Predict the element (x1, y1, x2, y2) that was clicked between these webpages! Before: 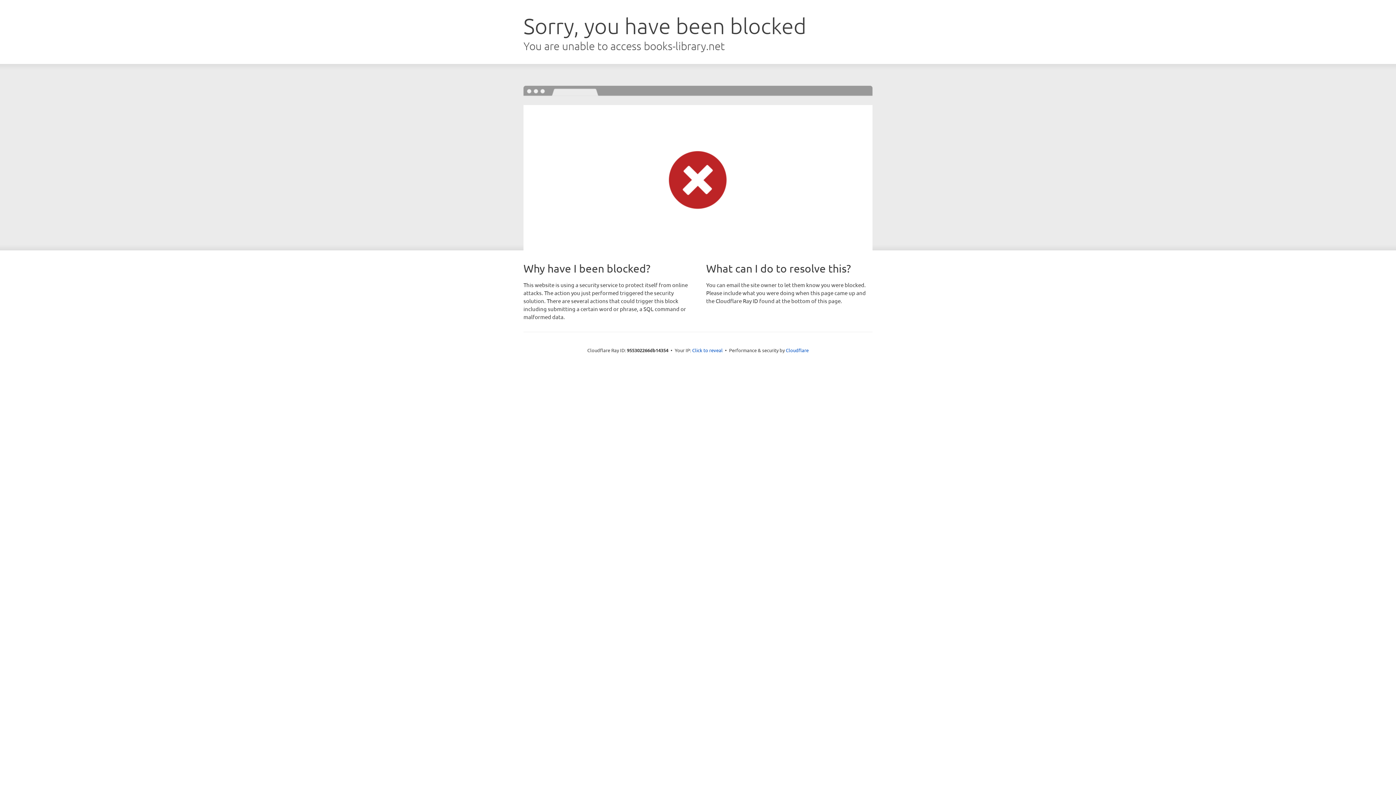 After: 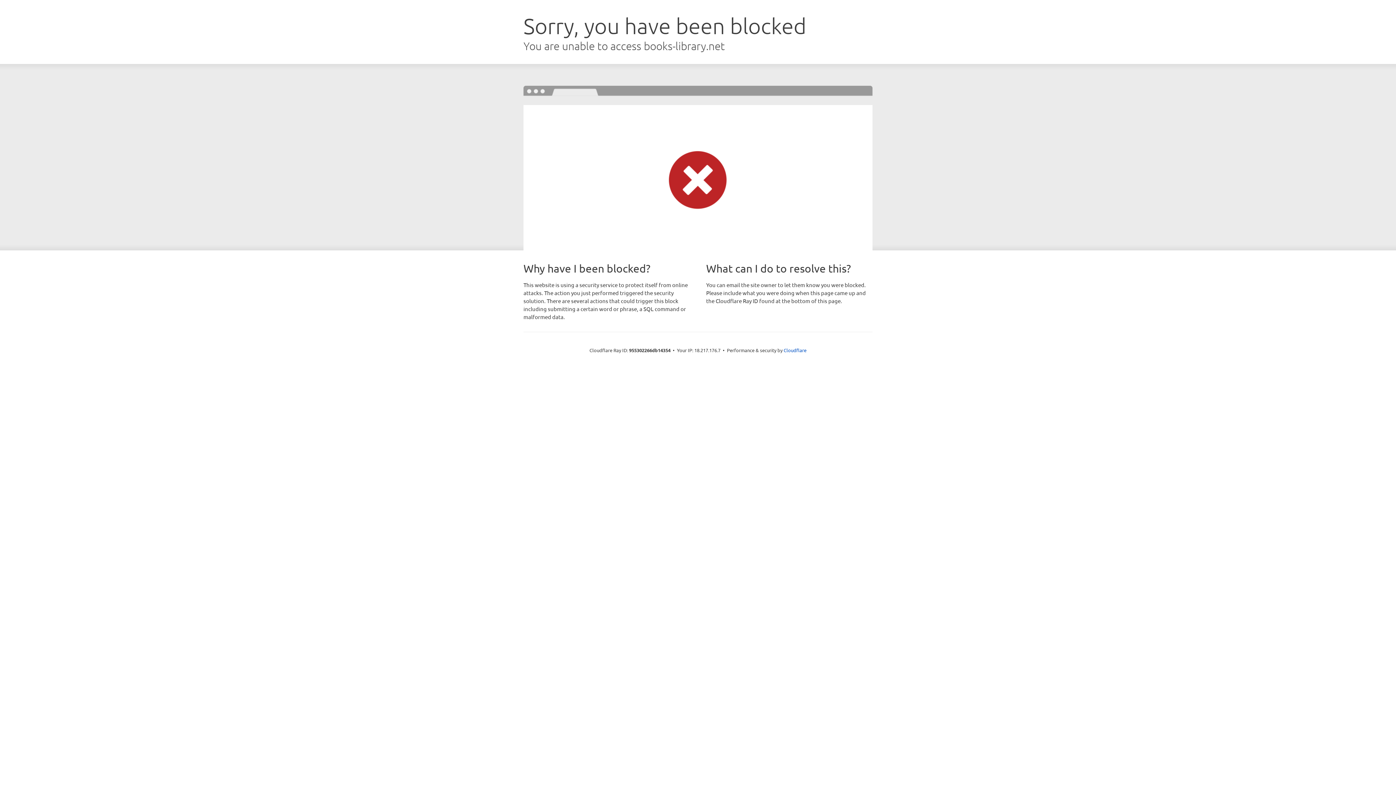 Action: label: Click to reveal bbox: (692, 346, 722, 353)